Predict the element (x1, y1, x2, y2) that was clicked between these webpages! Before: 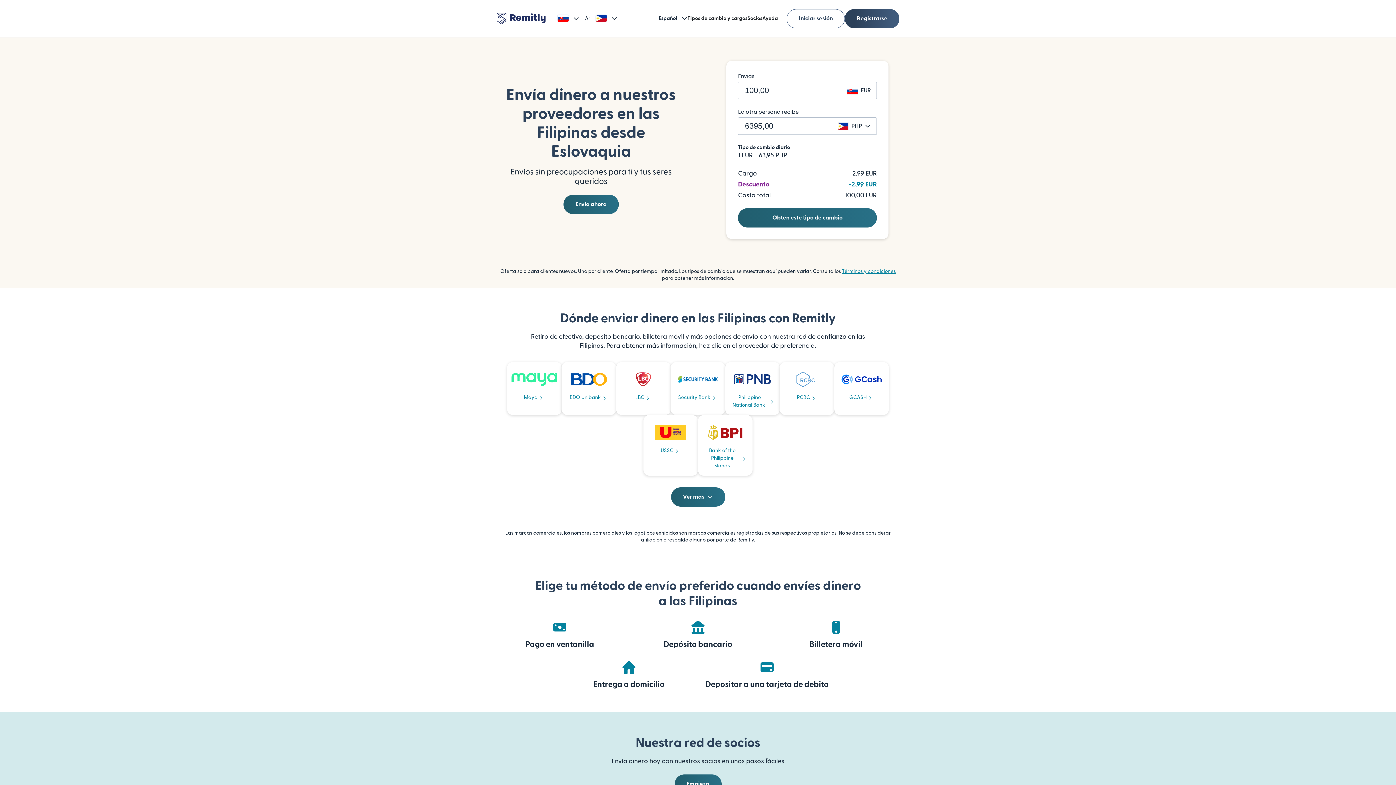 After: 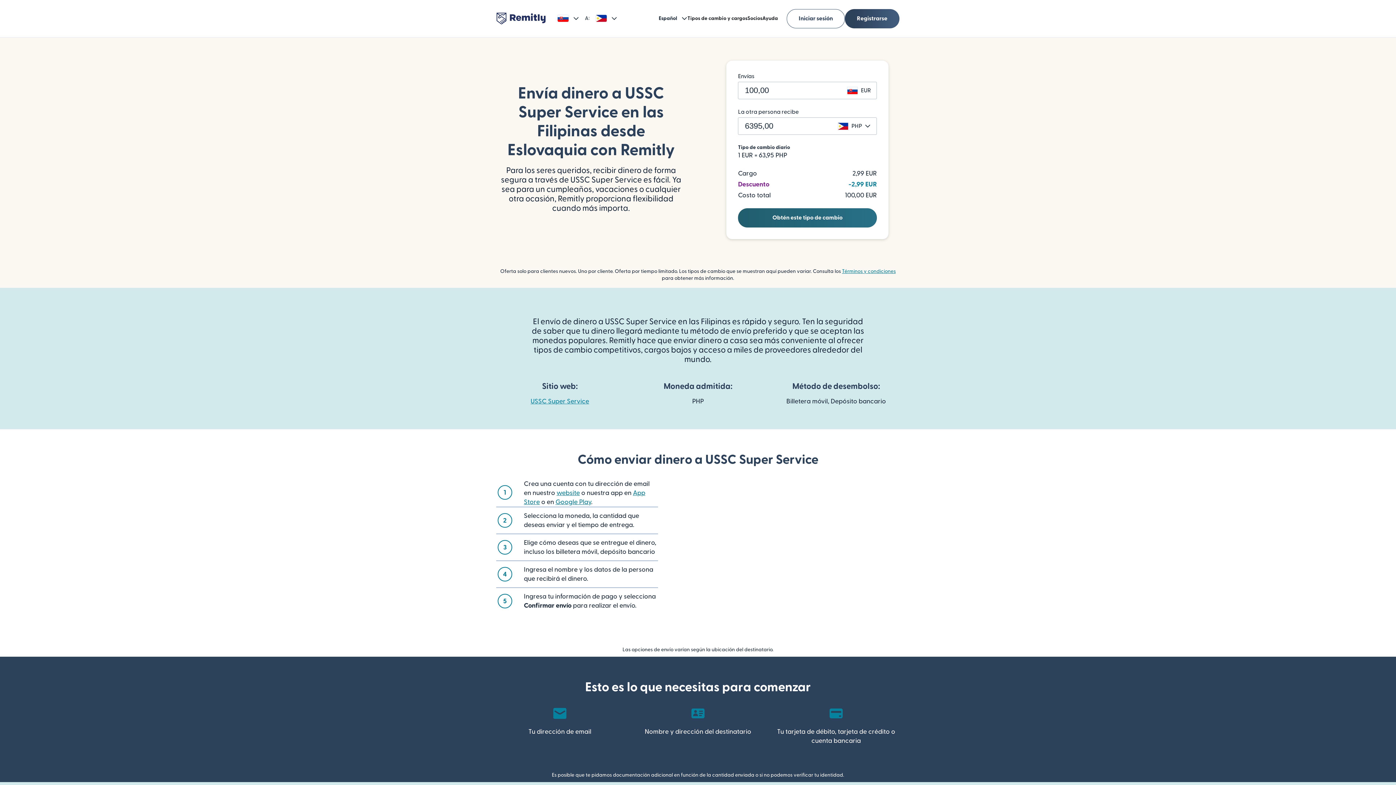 Action: bbox: (643, 415, 698, 476) label: USSC